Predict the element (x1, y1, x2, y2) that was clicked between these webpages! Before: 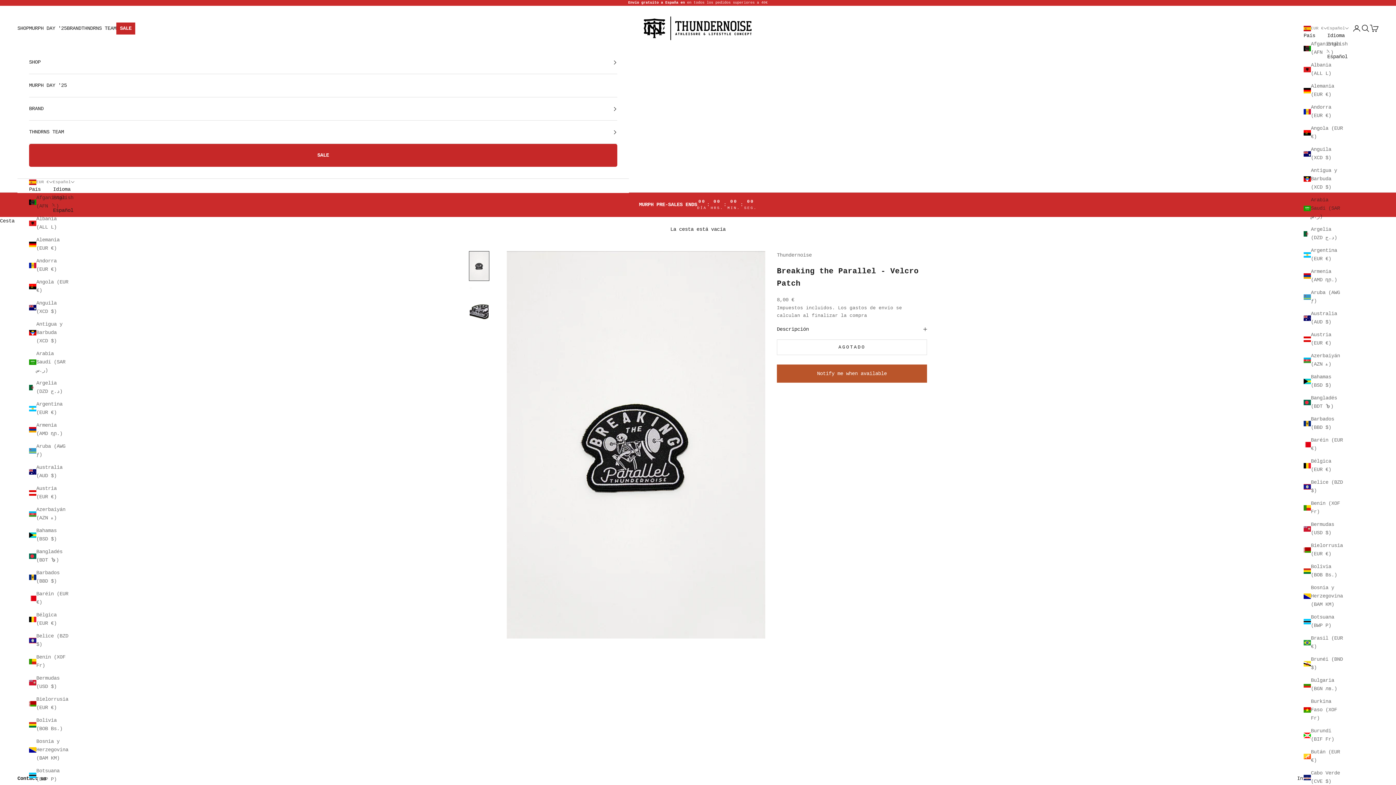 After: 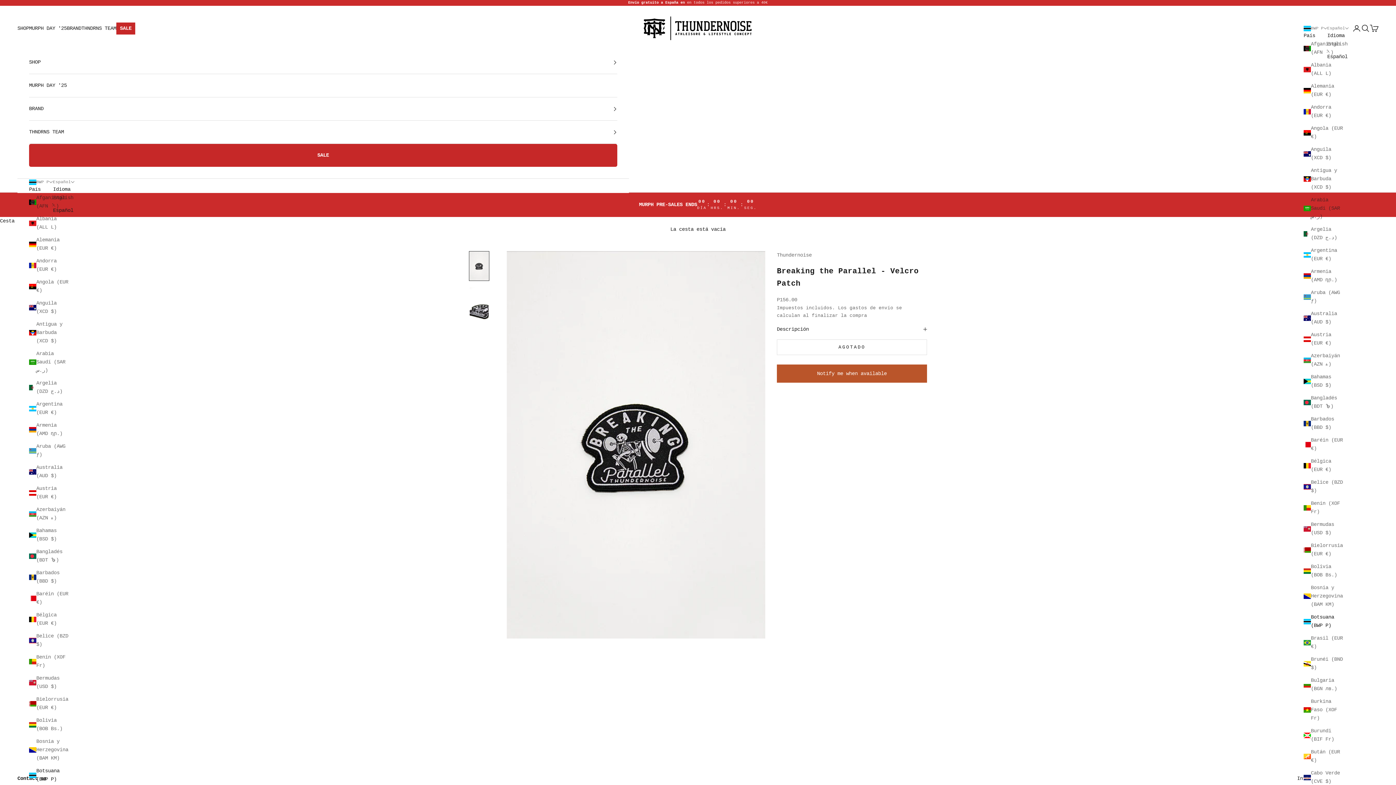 Action: bbox: (1304, 613, 1344, 630) label: Botsuana (BWP P)